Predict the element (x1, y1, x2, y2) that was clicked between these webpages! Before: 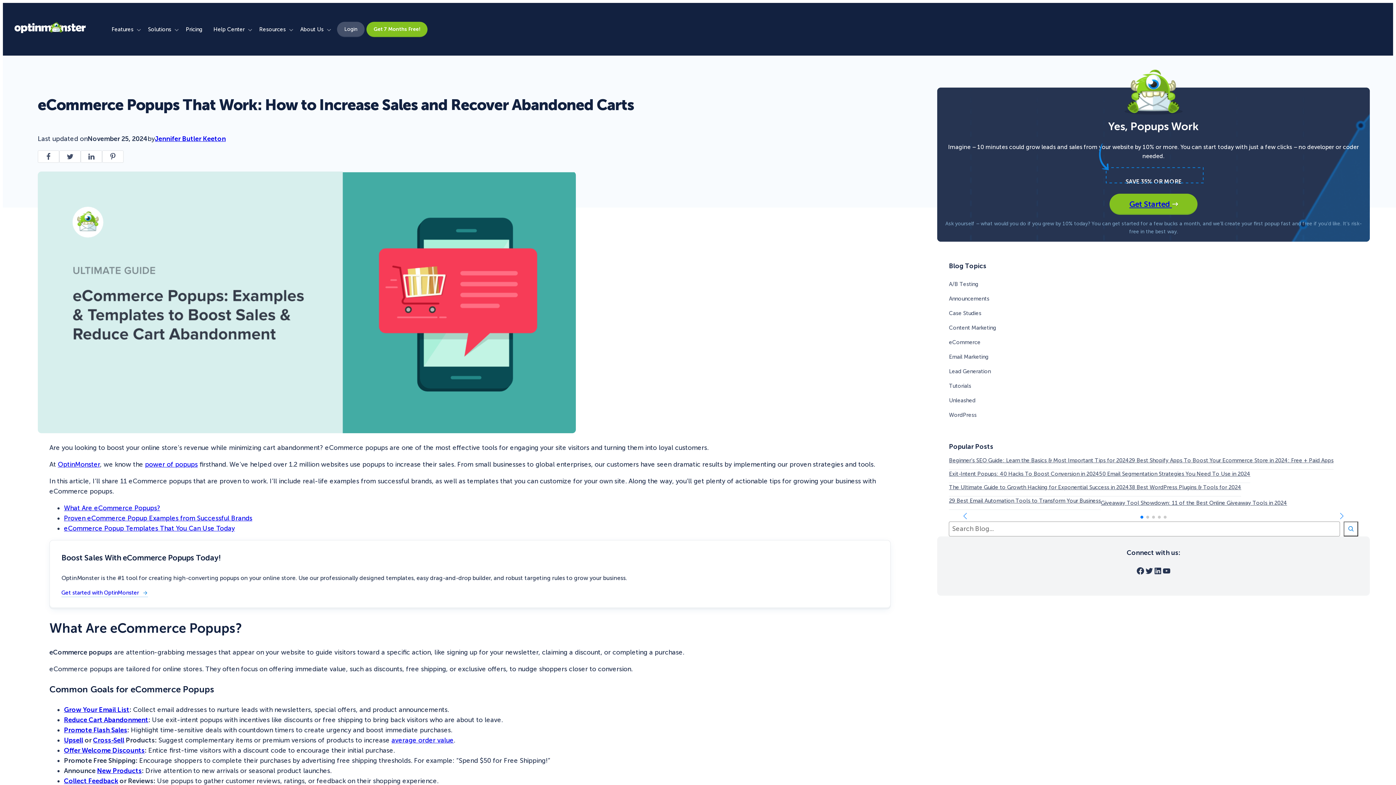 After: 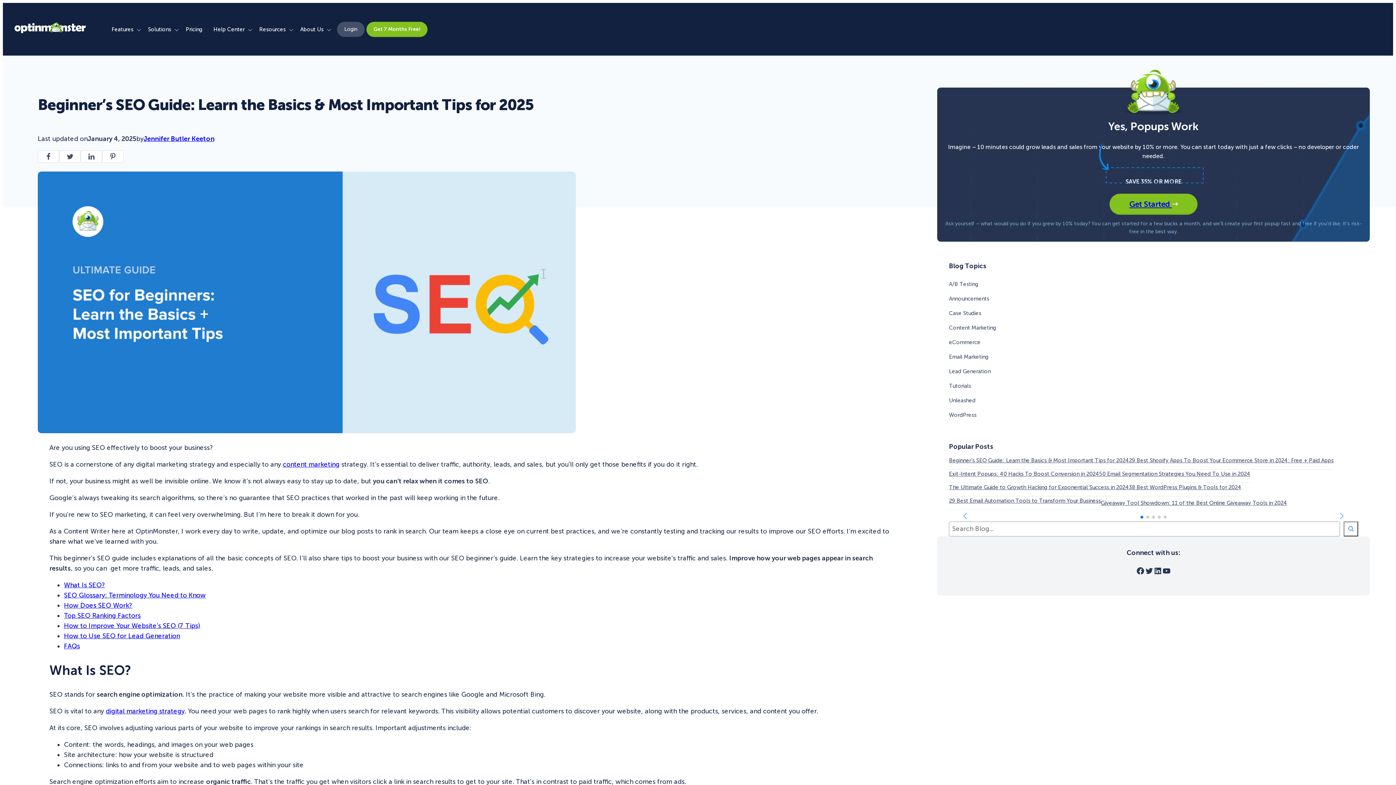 Action: bbox: (949, 456, 1129, 465) label: Beginner’s SEO Guide: Learn the Basics & Most Important Tips for 2024